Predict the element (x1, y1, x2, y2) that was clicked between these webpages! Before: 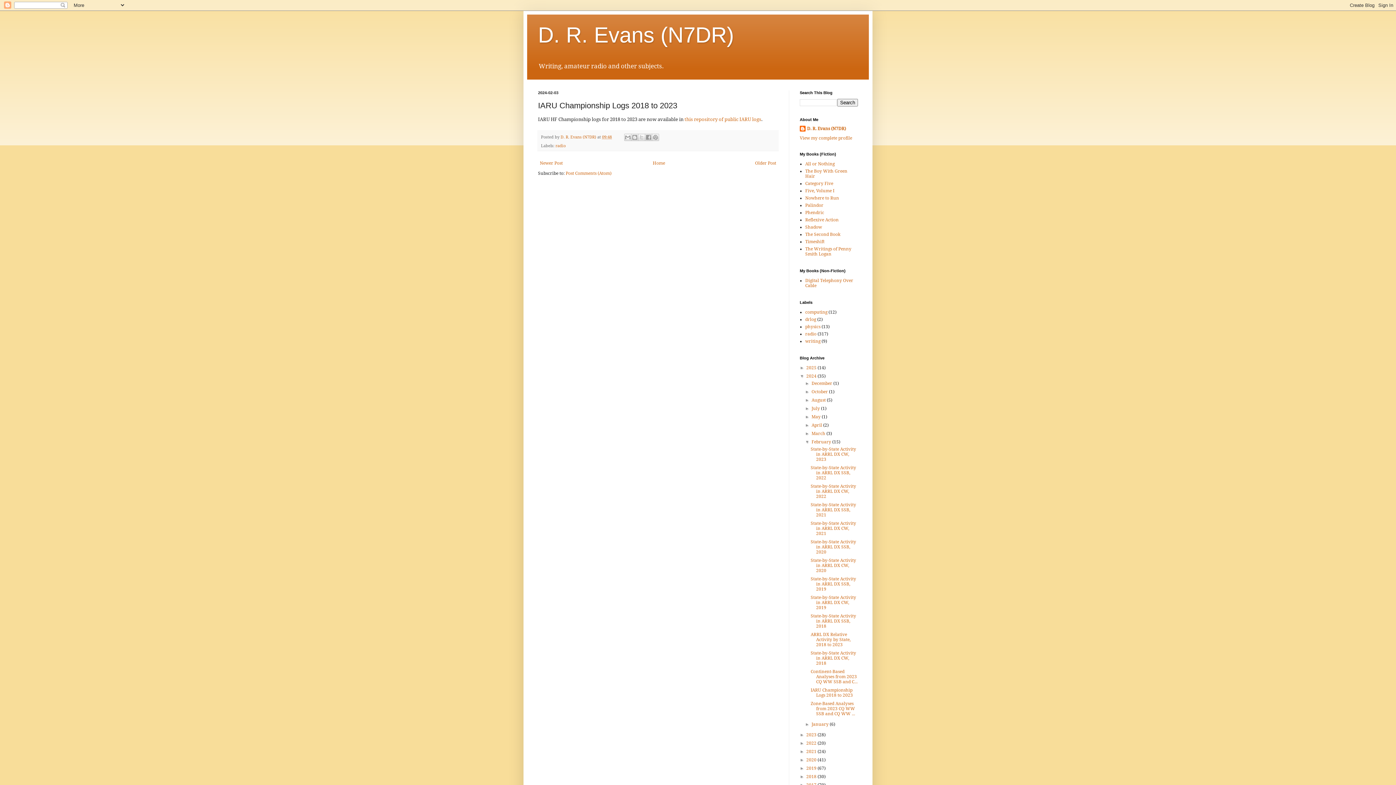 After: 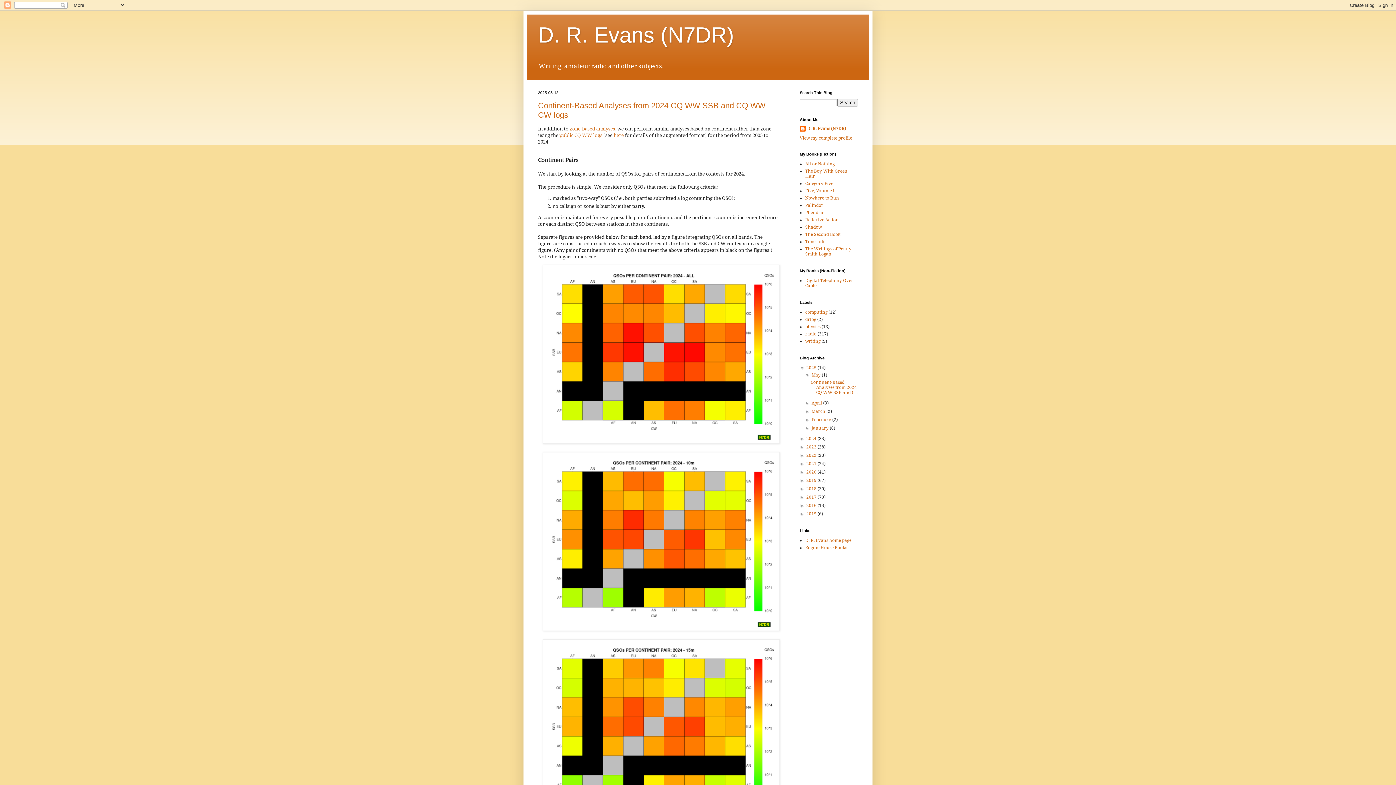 Action: bbox: (538, 22, 734, 47) label: D. R. Evans (N7DR)